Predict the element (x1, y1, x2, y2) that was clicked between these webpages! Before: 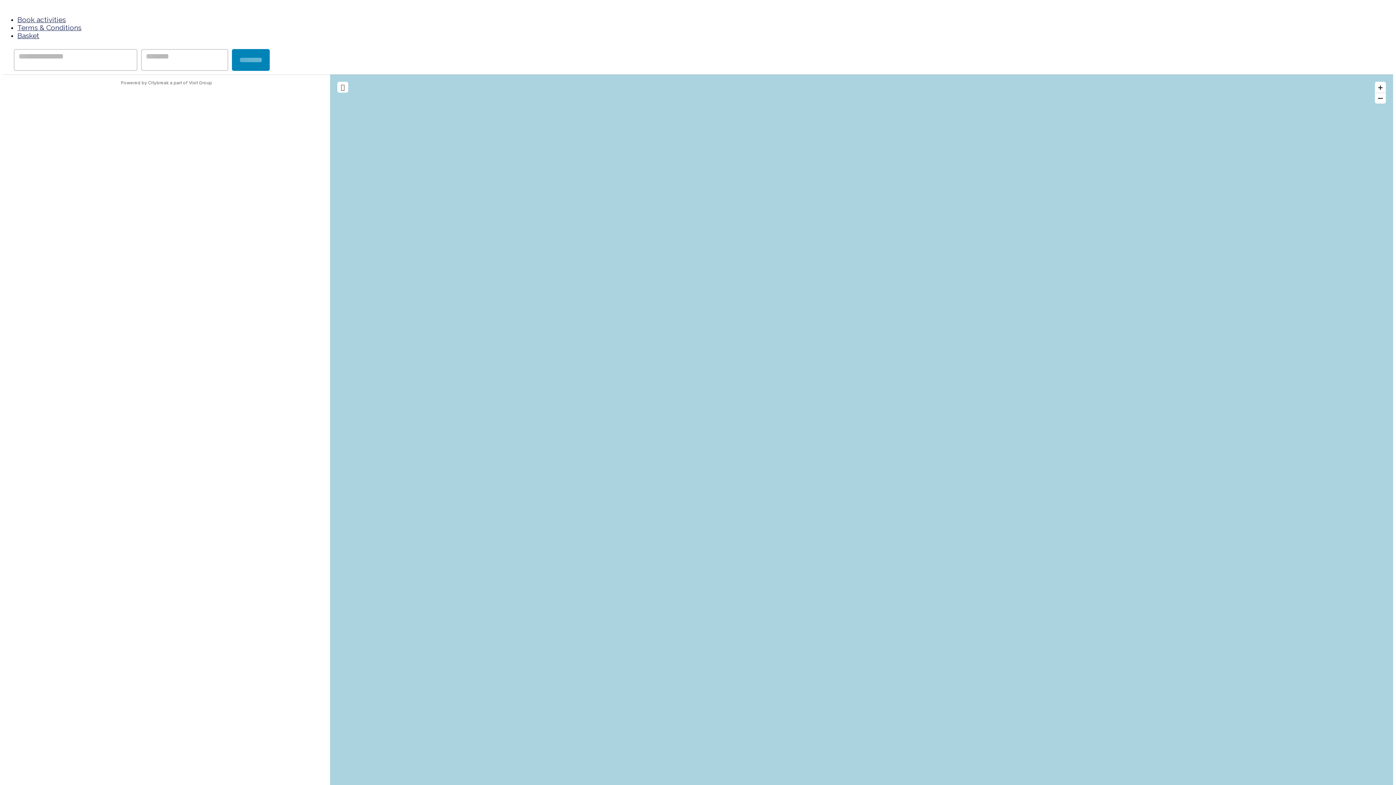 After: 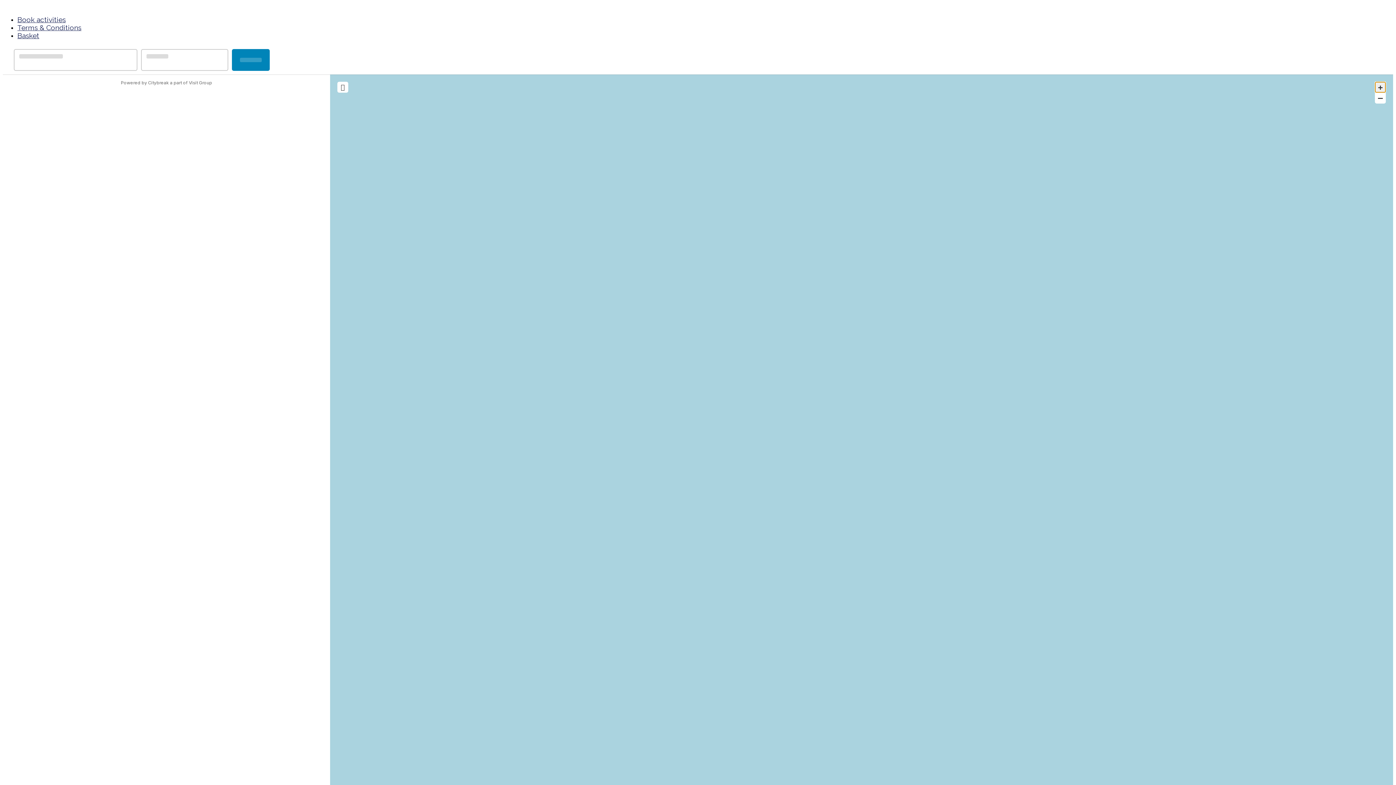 Action: label: + bbox: (1375, 81, 1386, 92)